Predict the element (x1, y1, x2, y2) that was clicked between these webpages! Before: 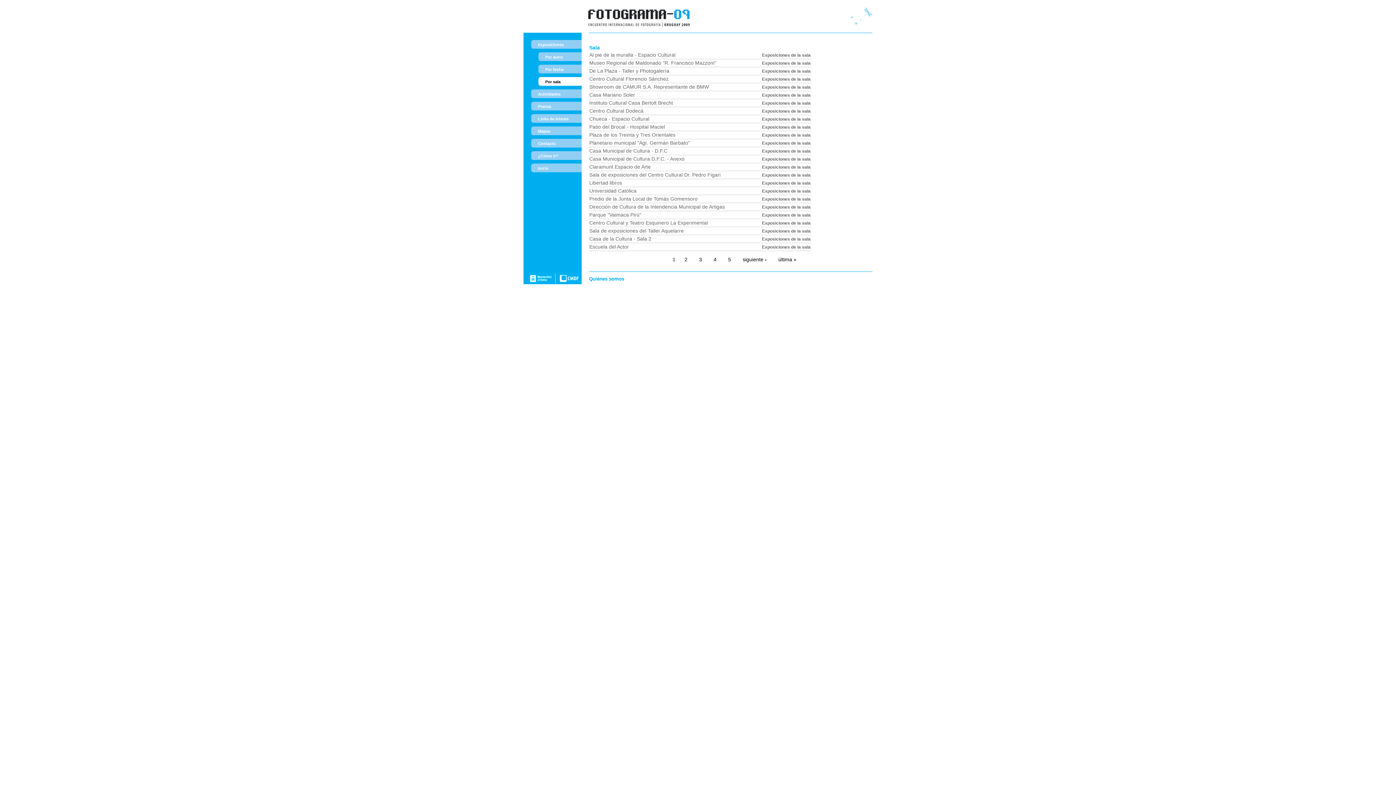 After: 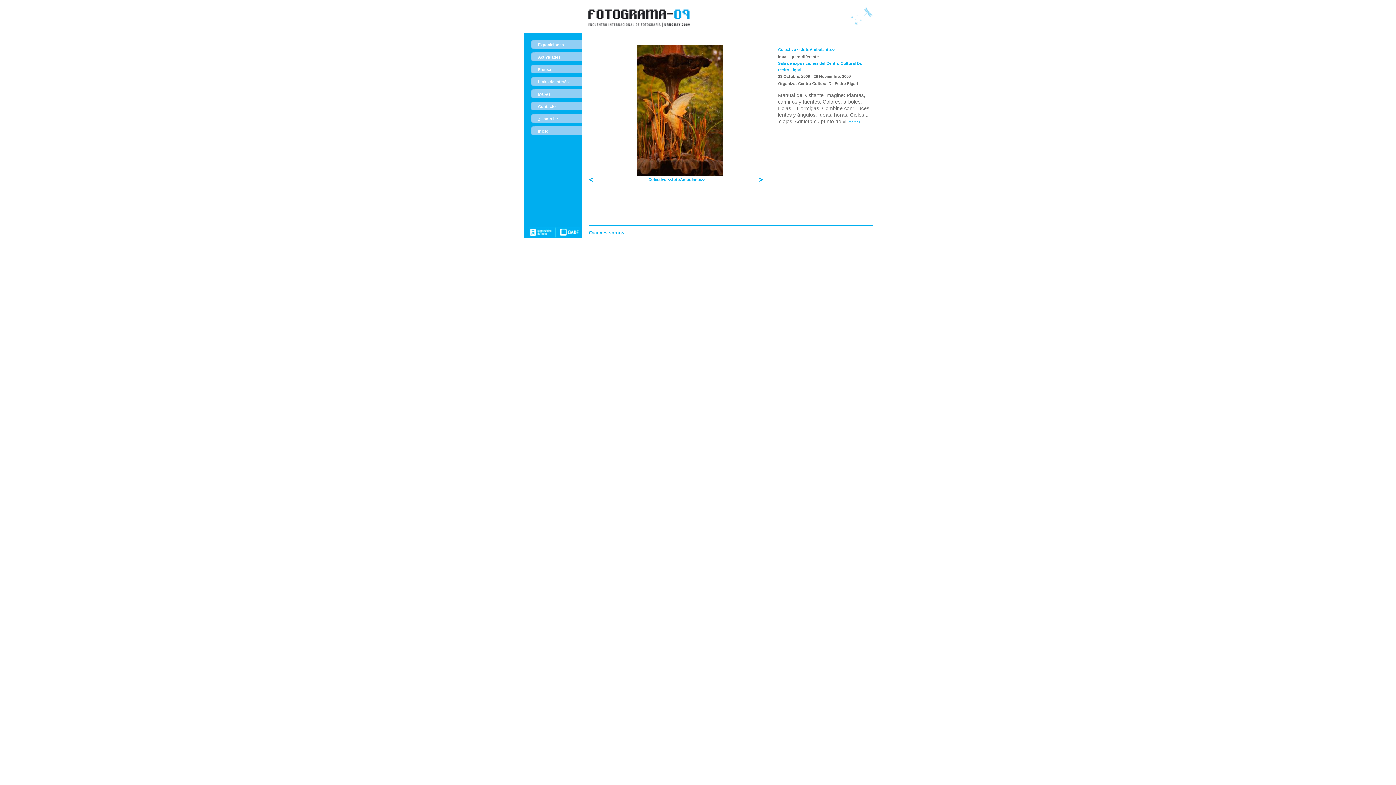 Action: bbox: (762, 172, 810, 177) label: Exposiciones de la sala